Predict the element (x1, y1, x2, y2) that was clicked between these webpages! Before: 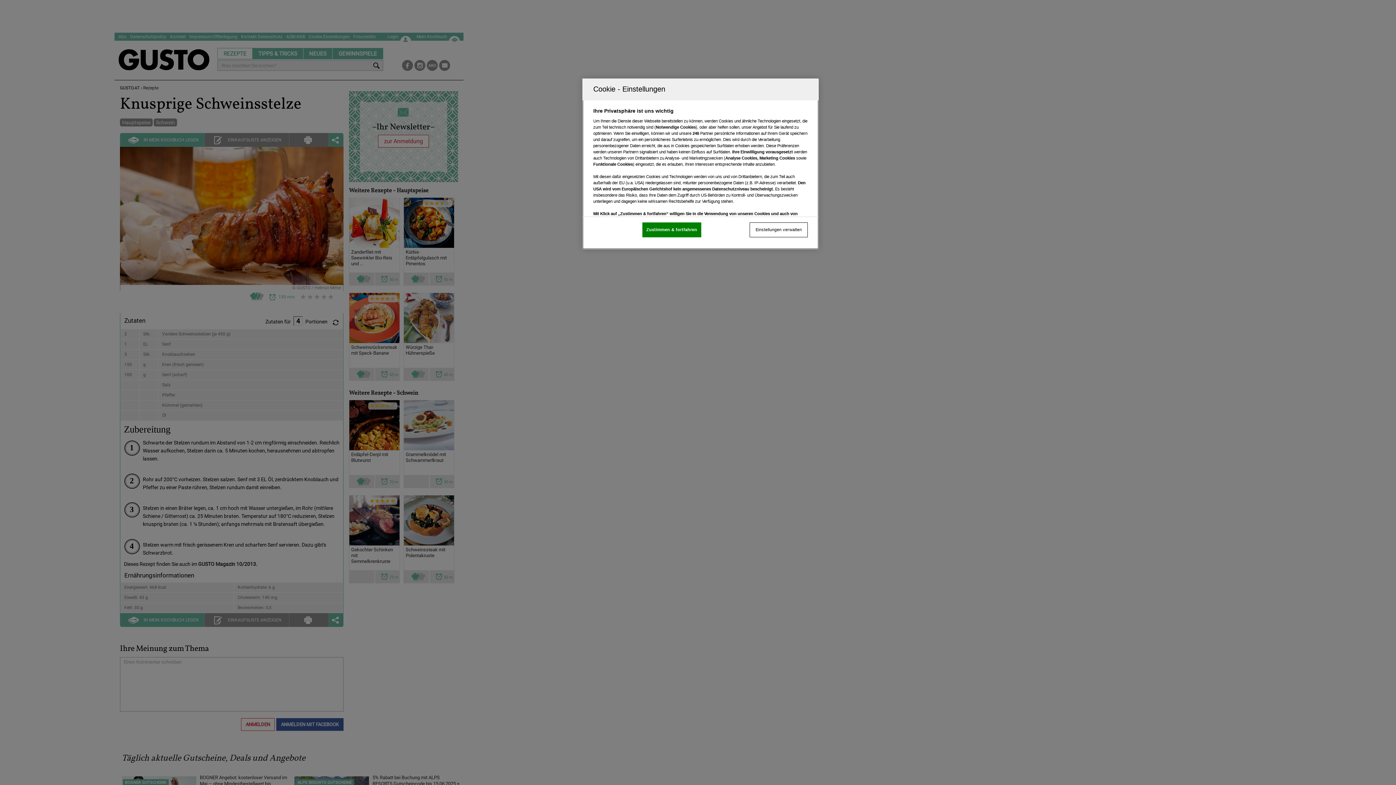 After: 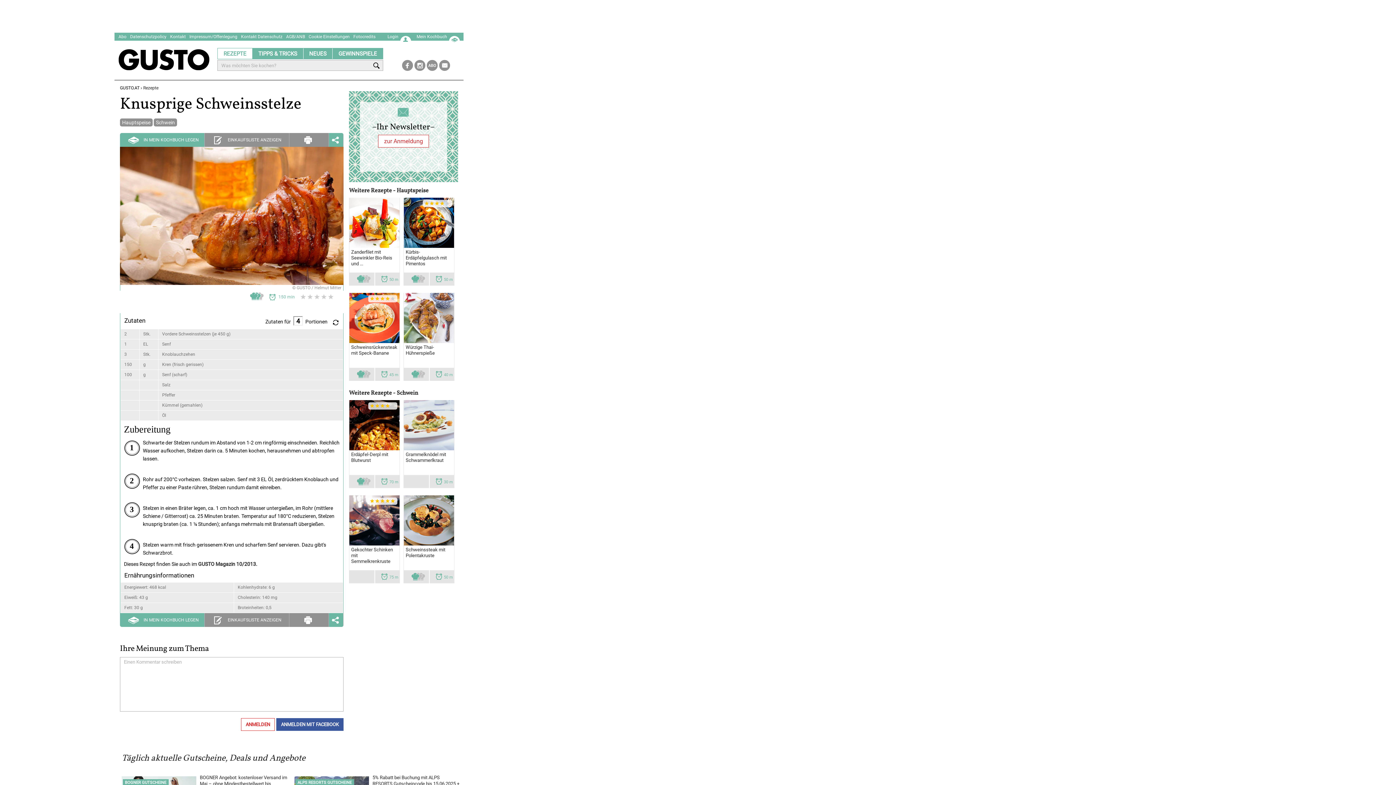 Action: label: Zustimmen & fortfahren bbox: (642, 222, 701, 237)